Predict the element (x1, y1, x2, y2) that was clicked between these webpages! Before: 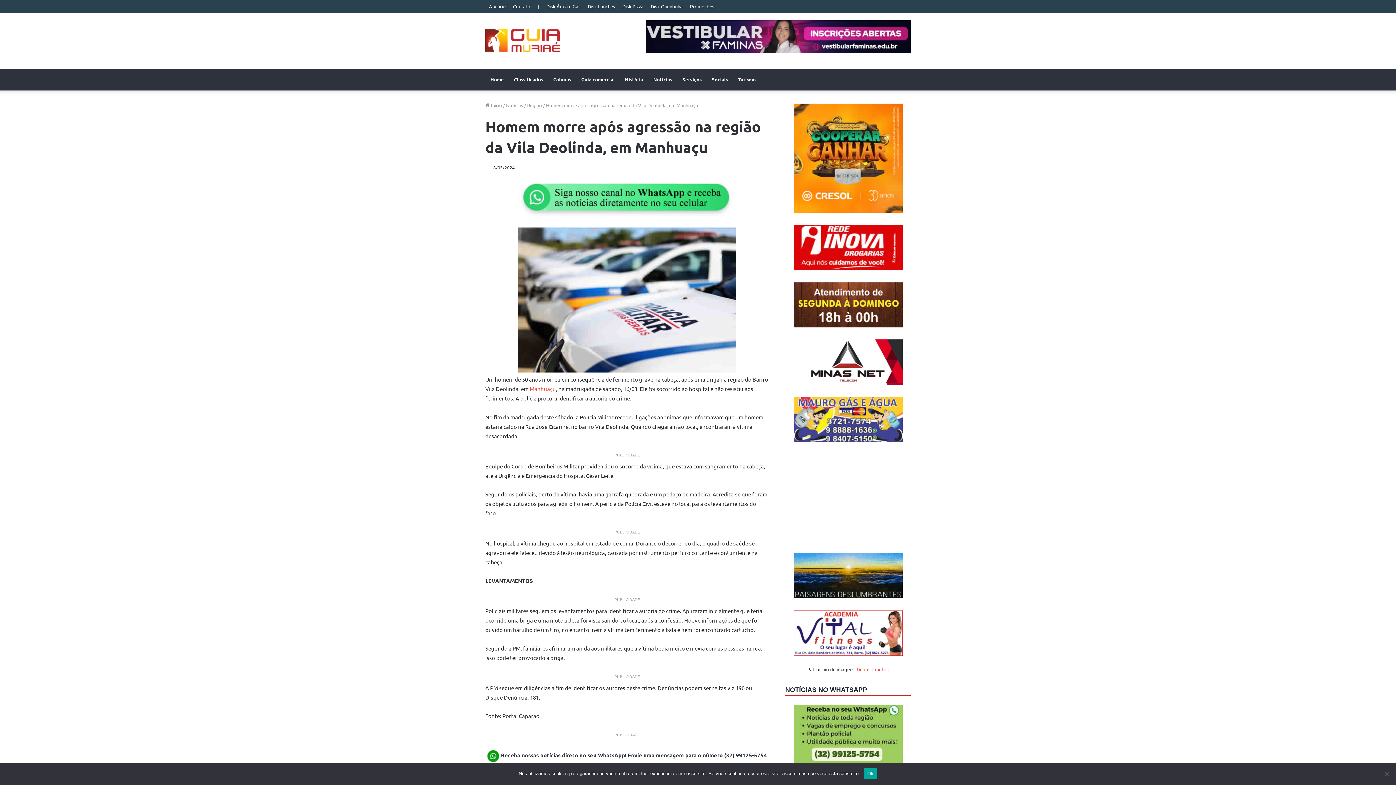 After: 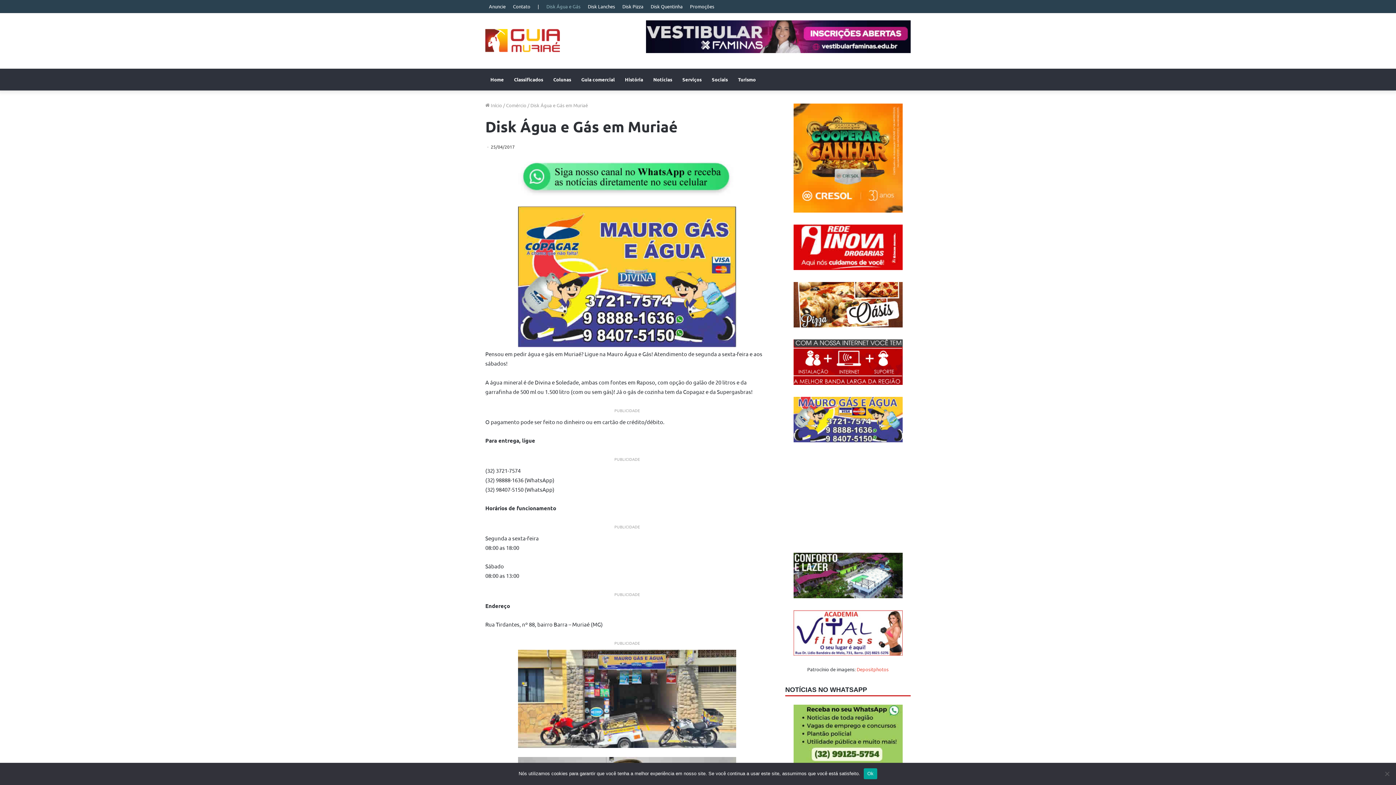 Action: label: Disk Água e Gás bbox: (542, 0, 584, 12)